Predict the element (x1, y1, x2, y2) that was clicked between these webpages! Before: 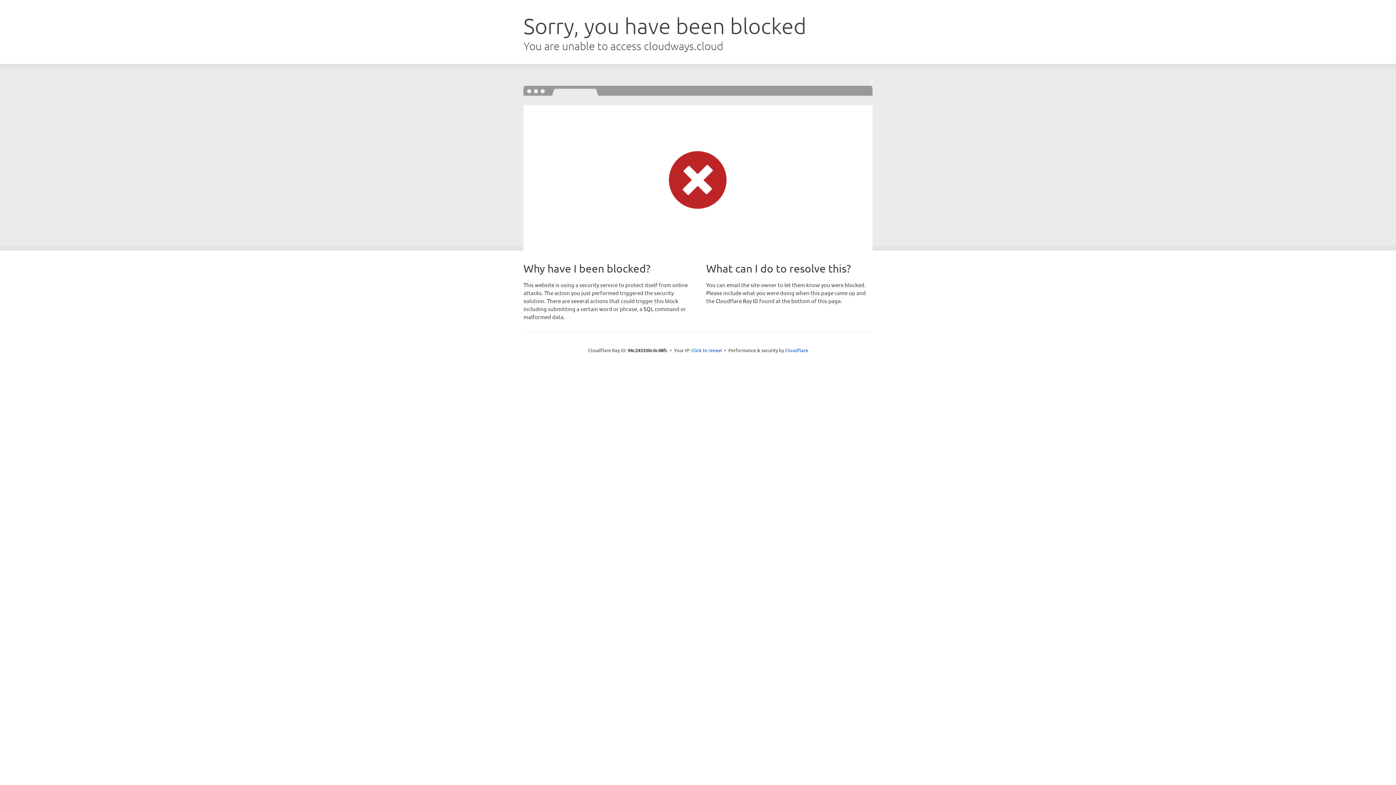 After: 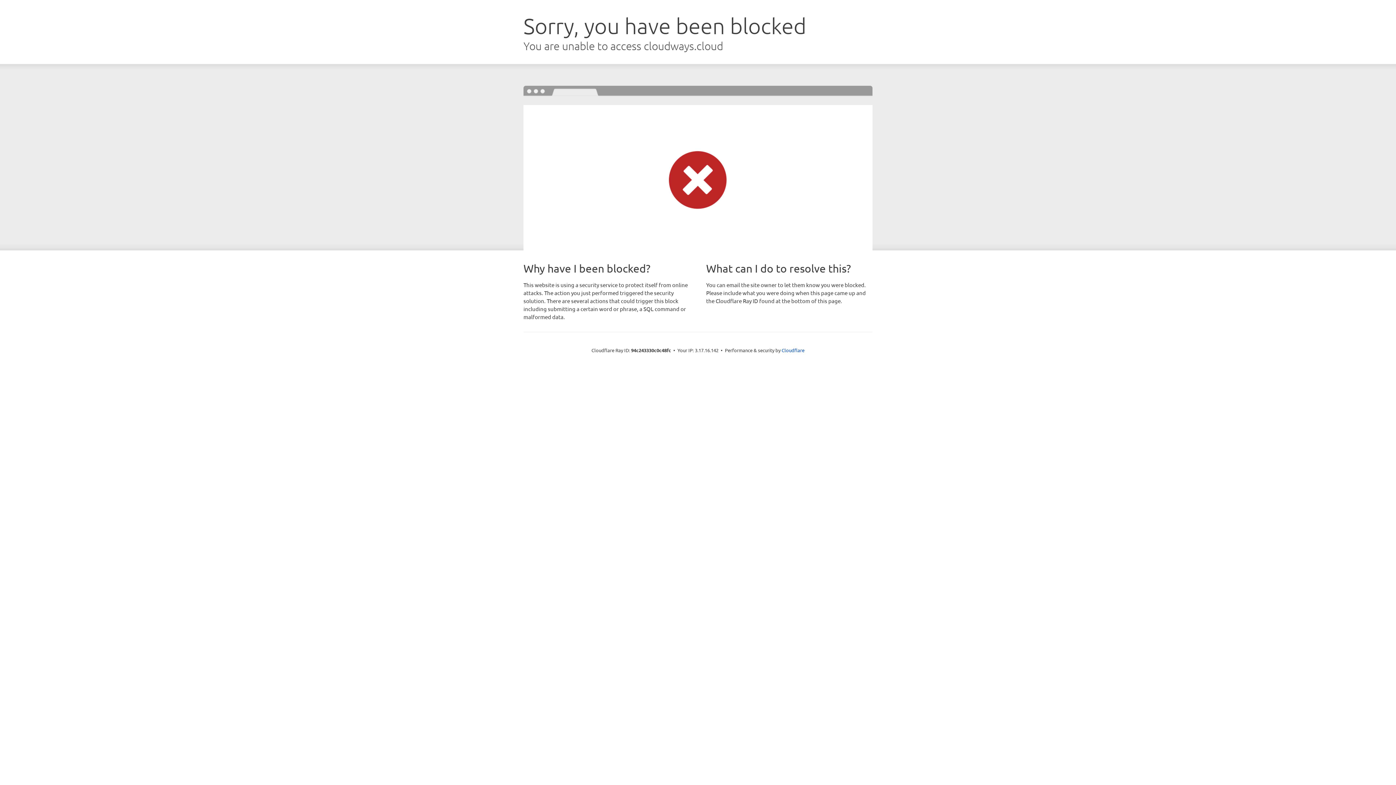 Action: label: Click to reveal bbox: (691, 346, 722, 353)